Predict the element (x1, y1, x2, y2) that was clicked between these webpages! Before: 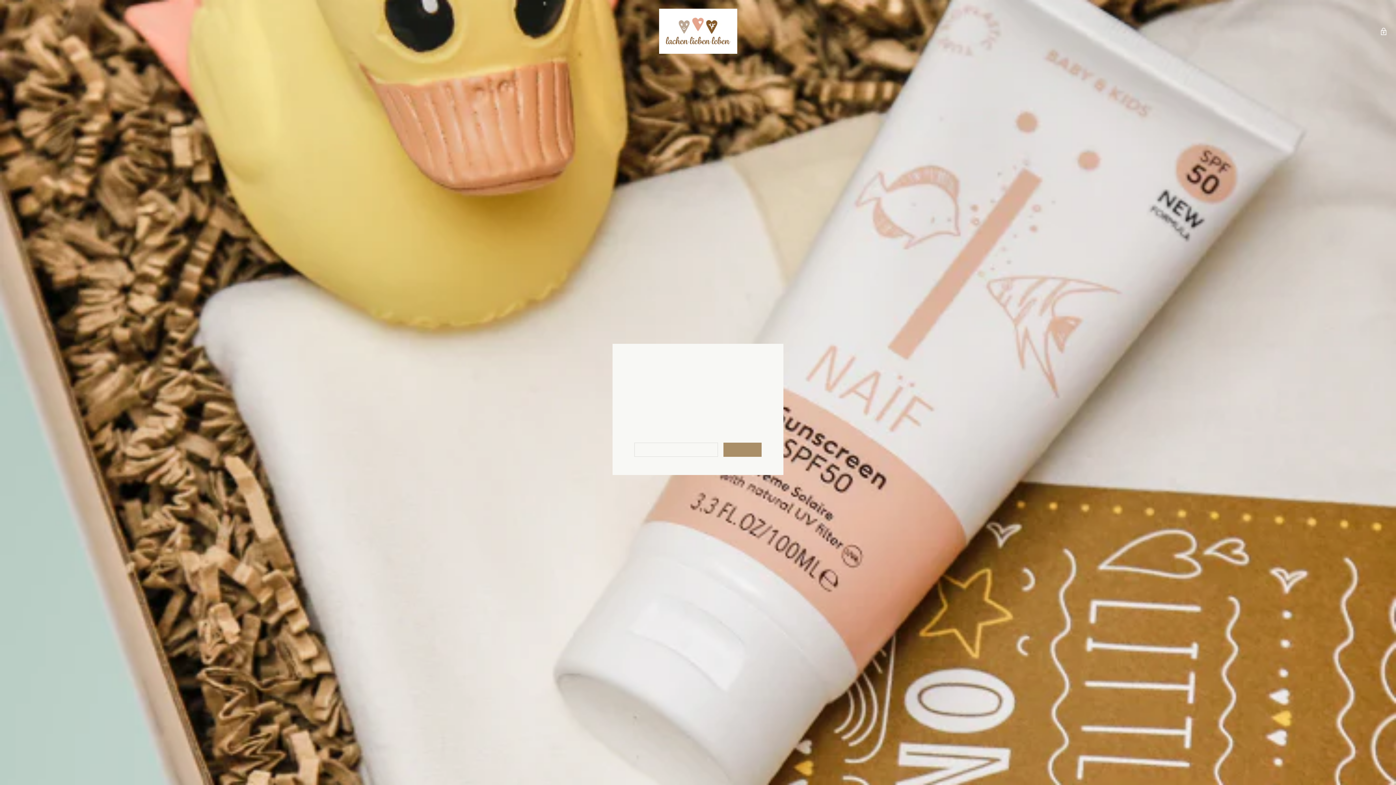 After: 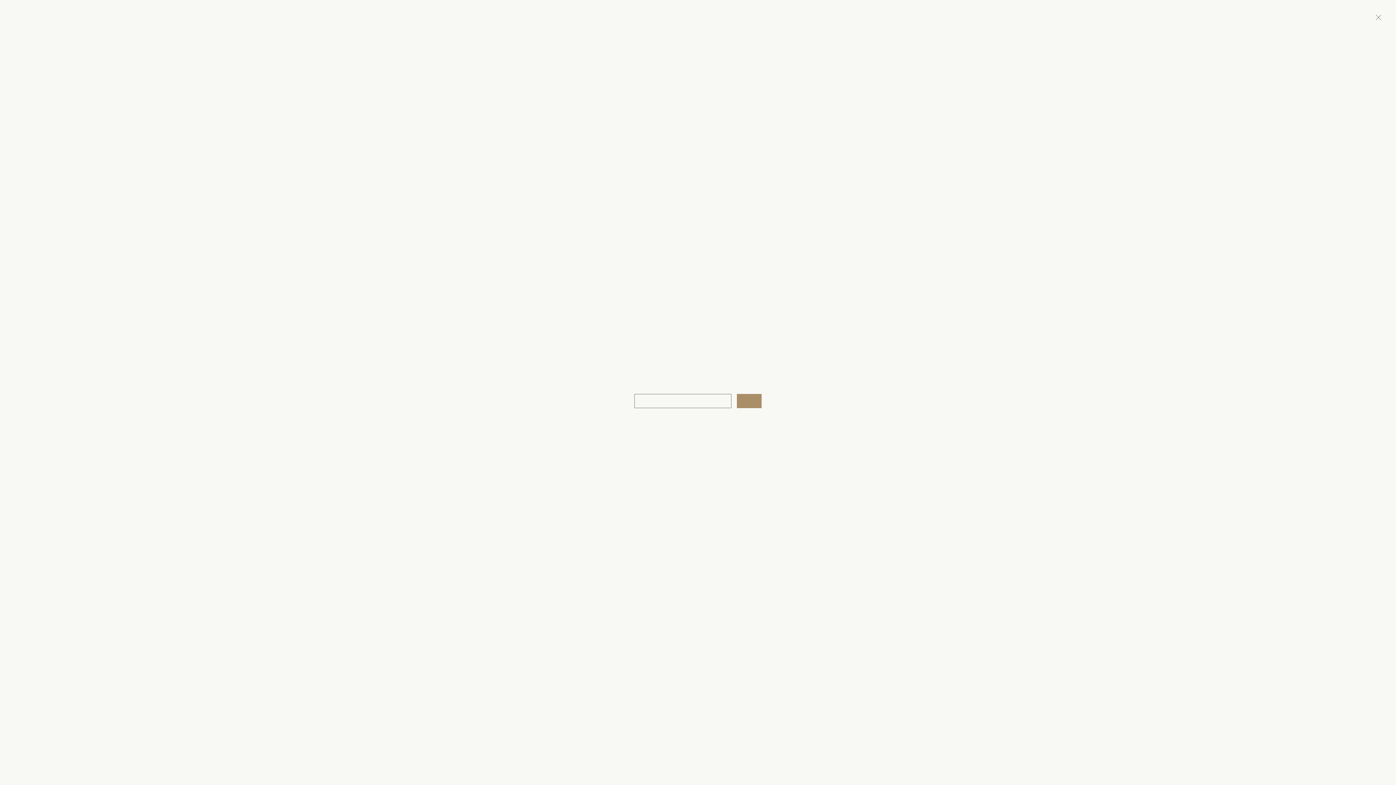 Action: bbox: (1376, 27, 1387, 35) label: Passwort eingeben 